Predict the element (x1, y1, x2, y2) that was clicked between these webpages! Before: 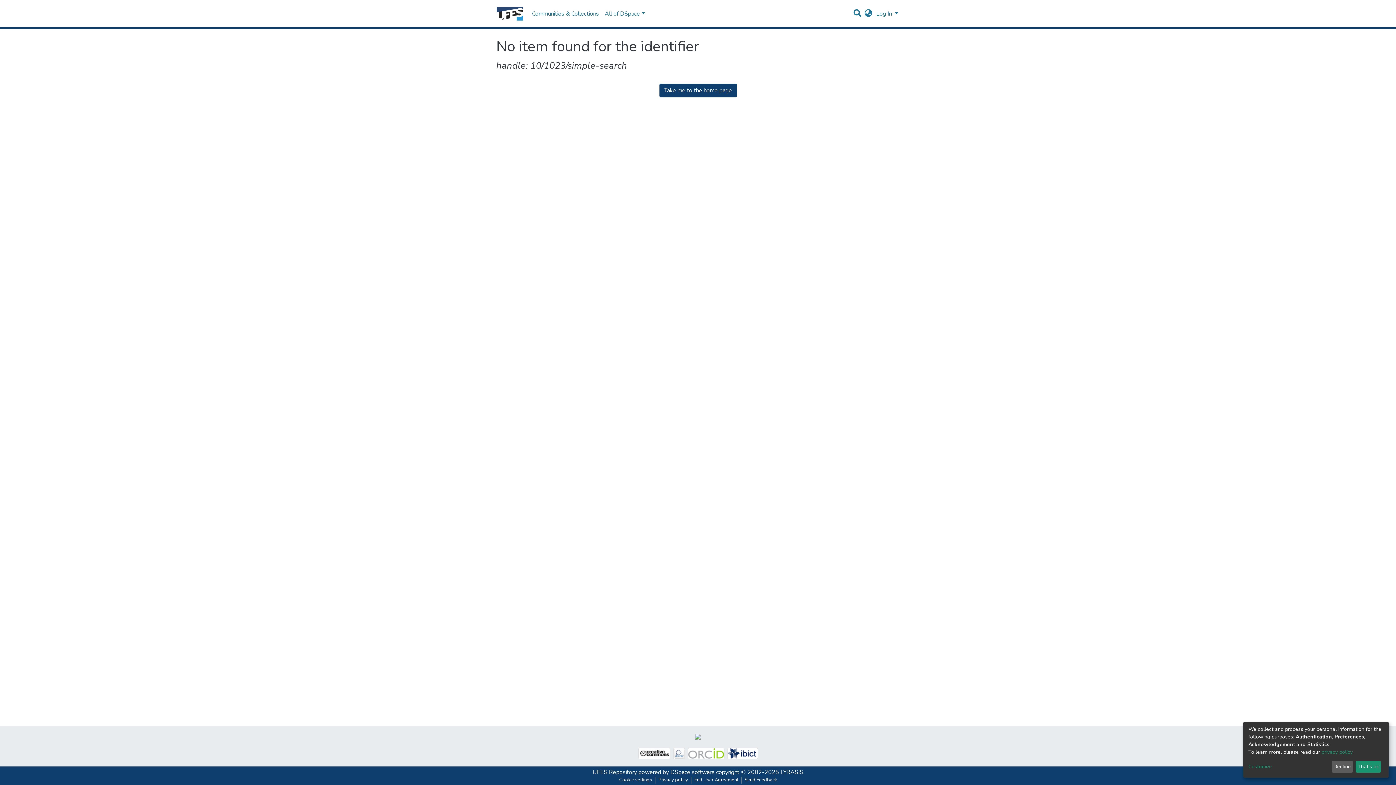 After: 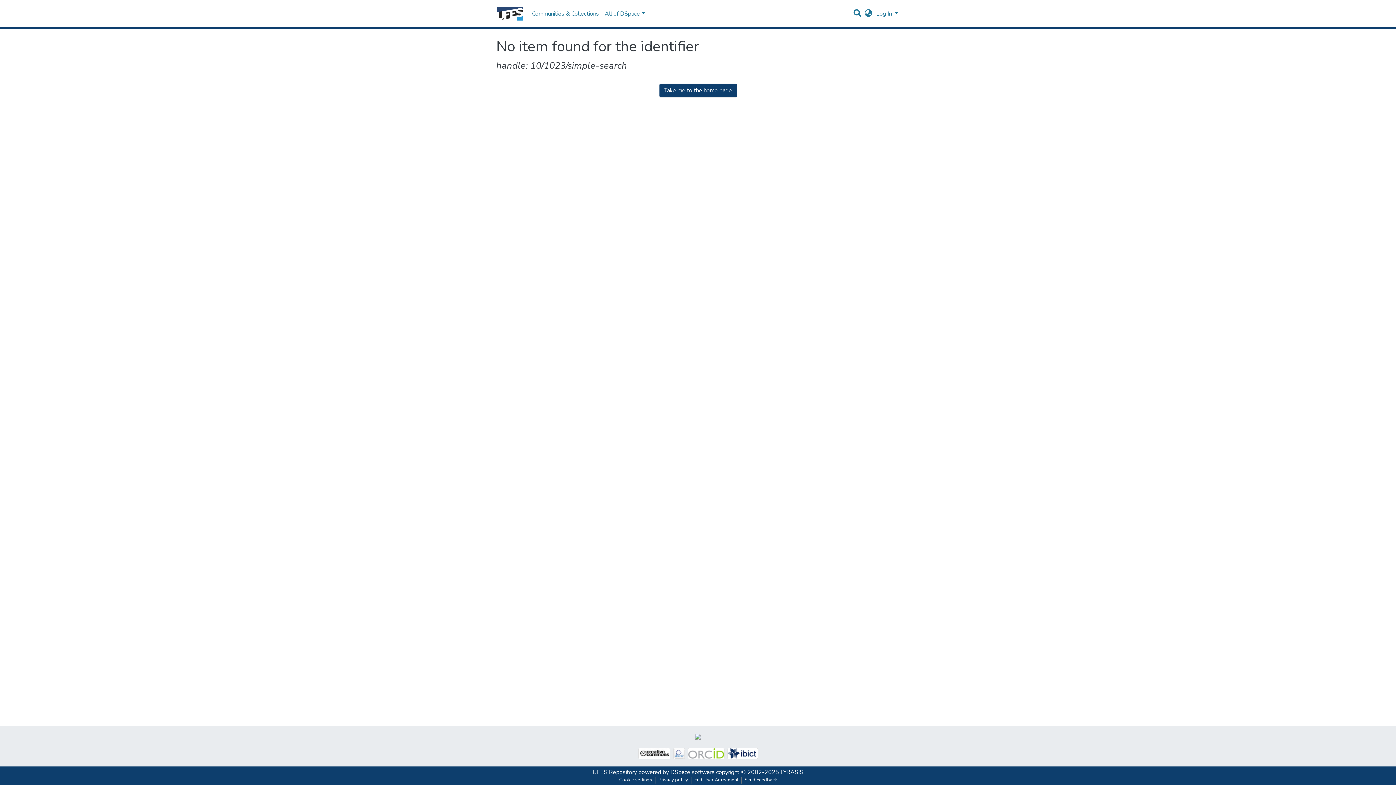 Action: label: Decline bbox: (1331, 761, 1353, 773)